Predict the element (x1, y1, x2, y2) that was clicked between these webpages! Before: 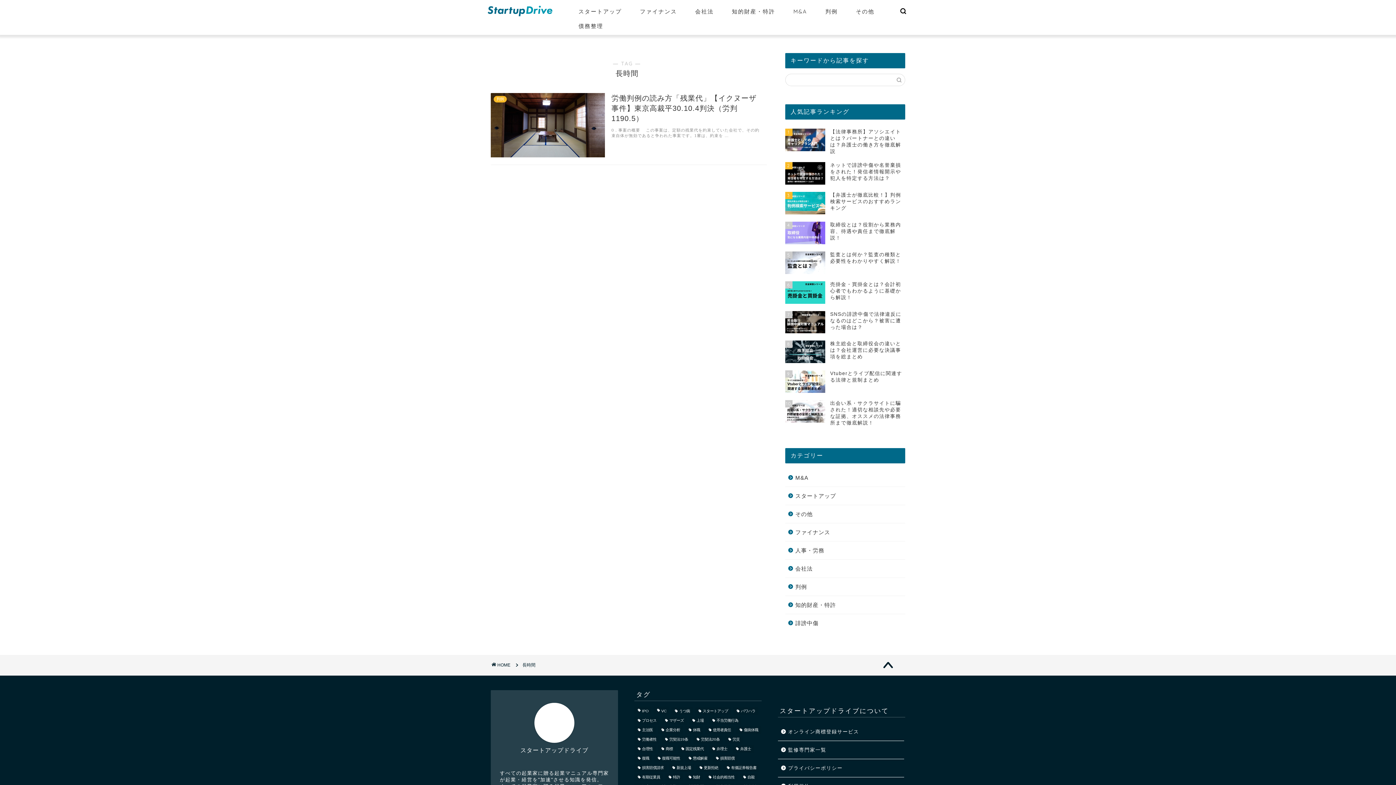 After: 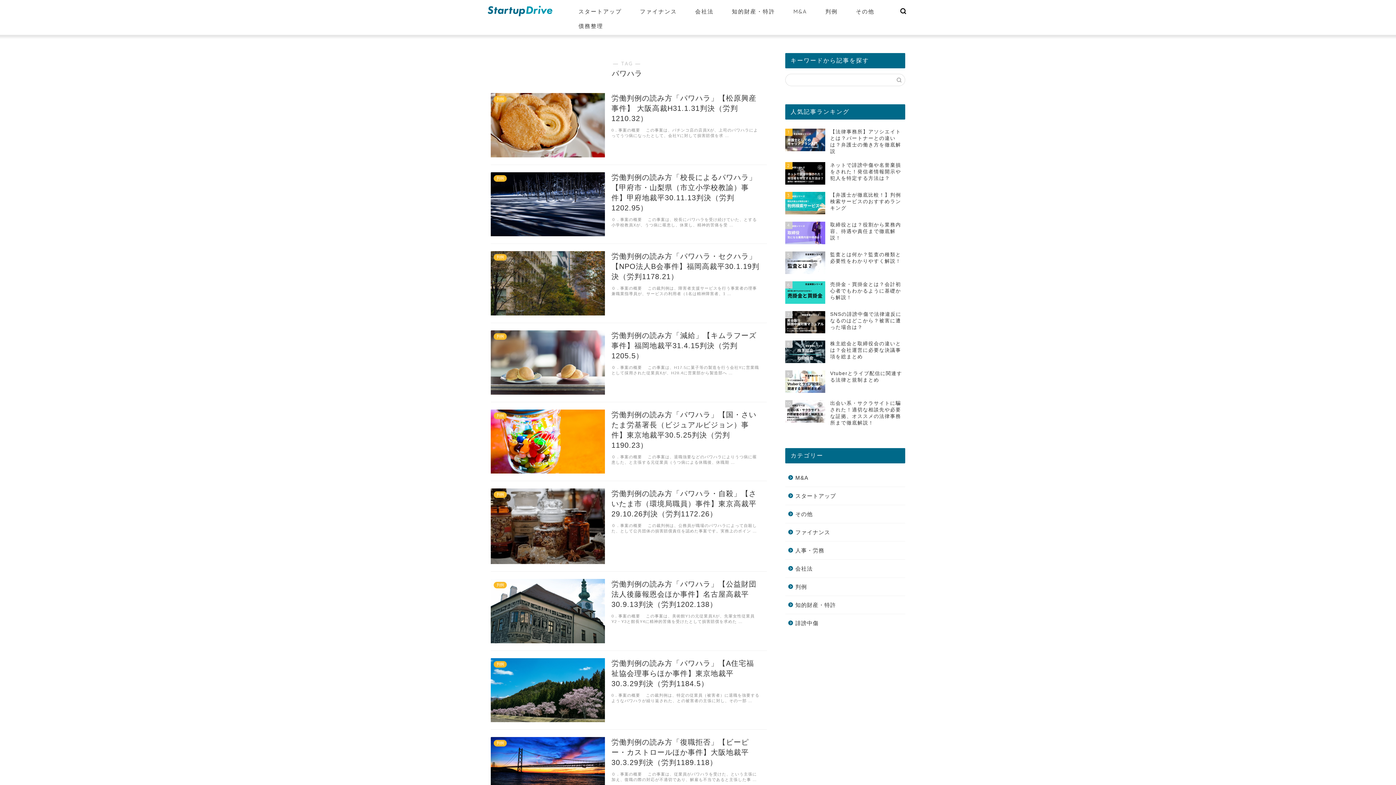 Action: label: パワハラ (14個の項目) bbox: (733, 707, 758, 715)